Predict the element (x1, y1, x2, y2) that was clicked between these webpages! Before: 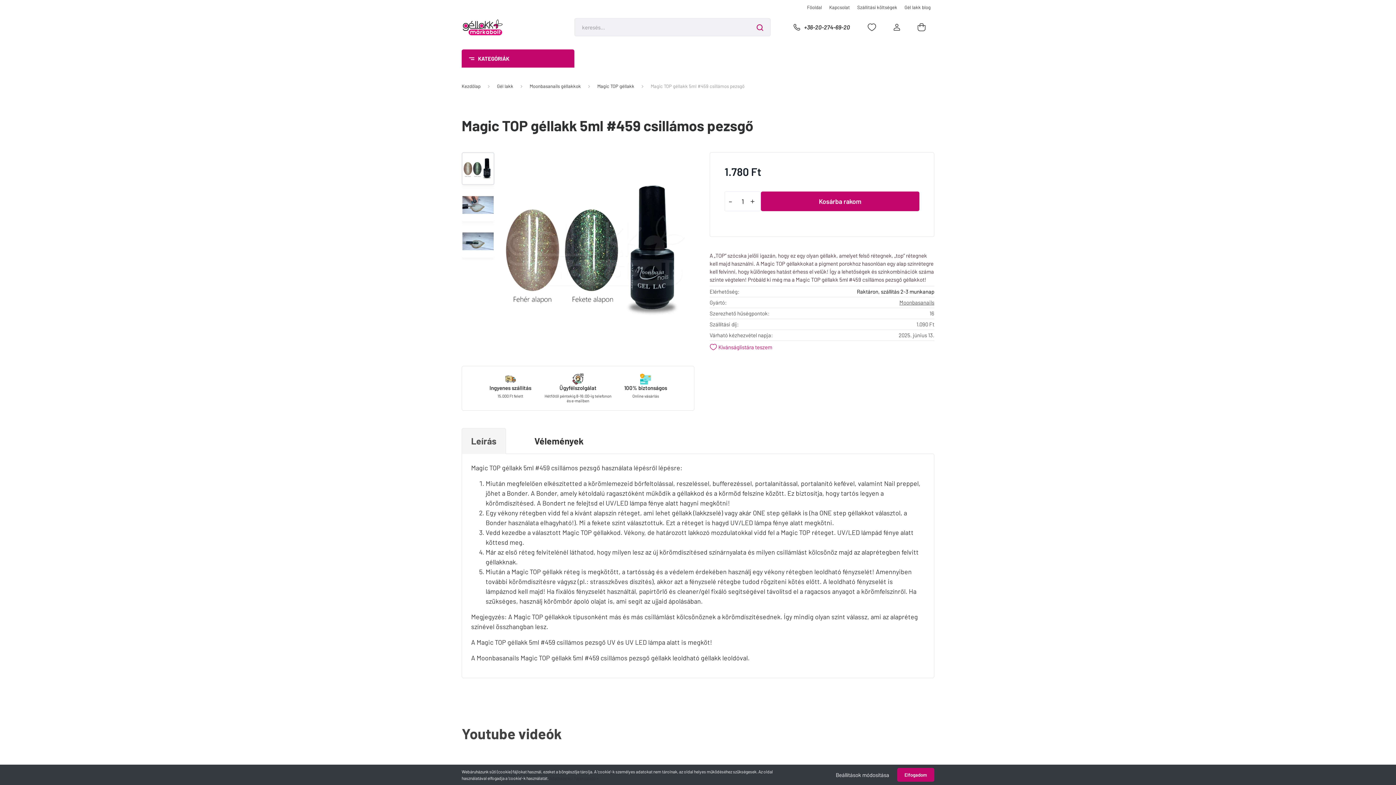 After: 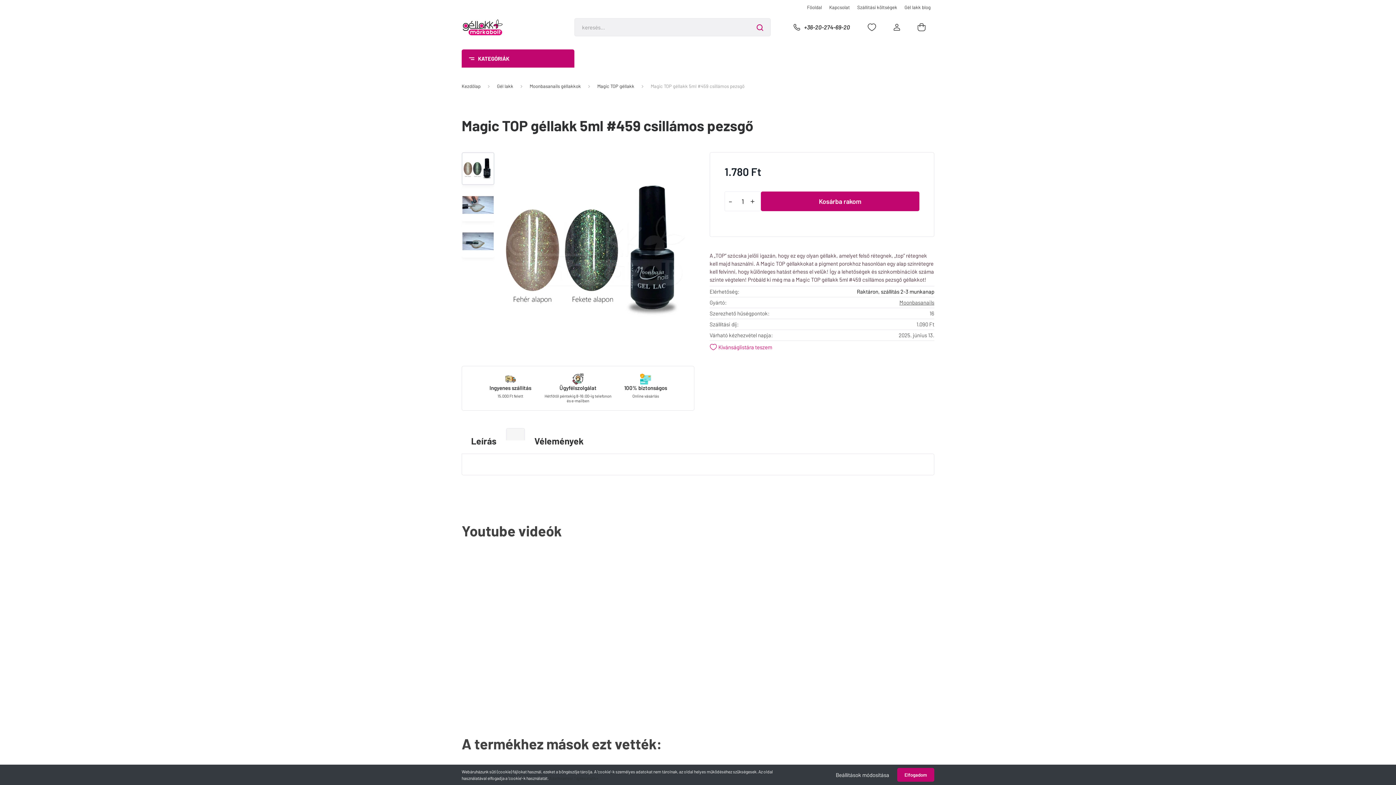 Action: bbox: (506, 428, 525, 440)